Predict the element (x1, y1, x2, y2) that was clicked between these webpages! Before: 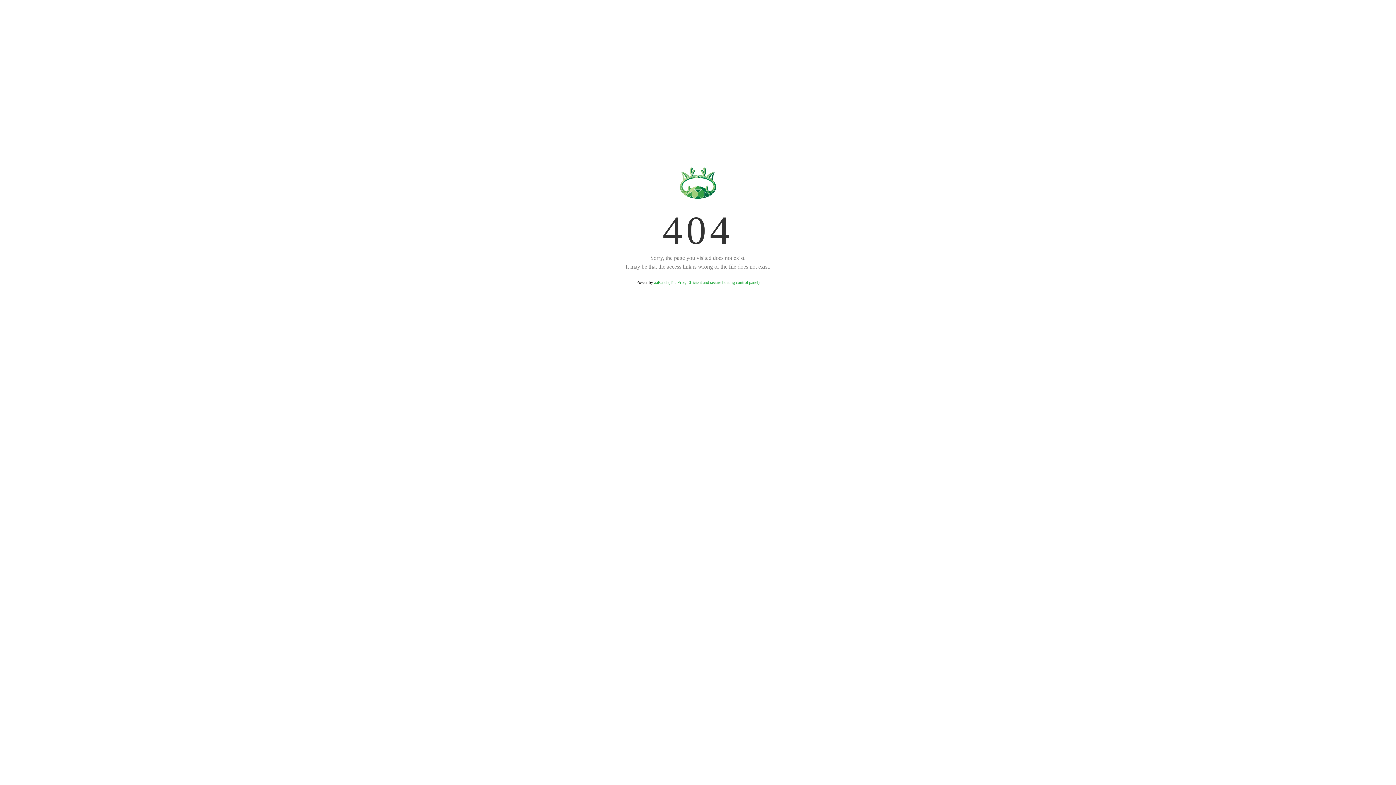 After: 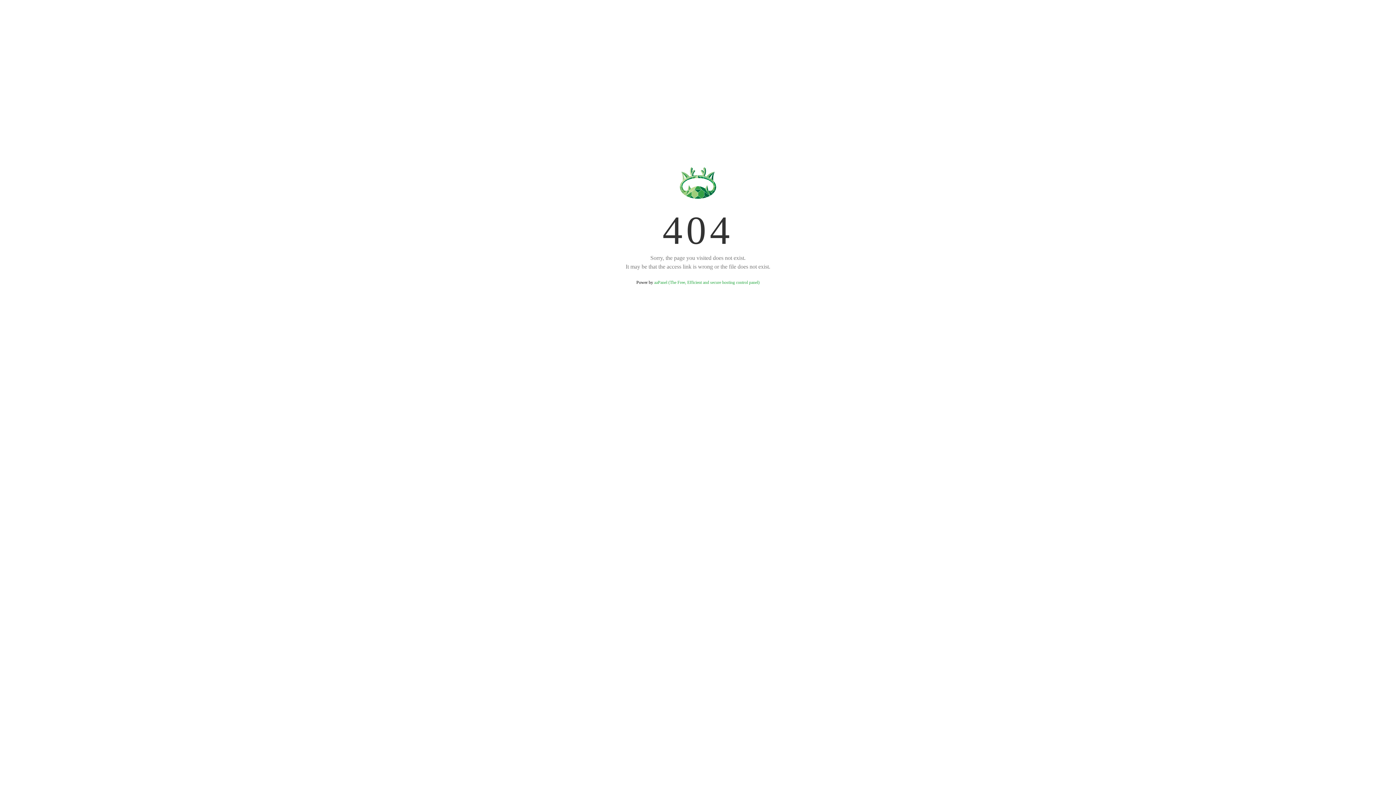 Action: bbox: (654, 280, 759, 285) label: aaPanel (The Free, Efficient and secure hosting control panel)